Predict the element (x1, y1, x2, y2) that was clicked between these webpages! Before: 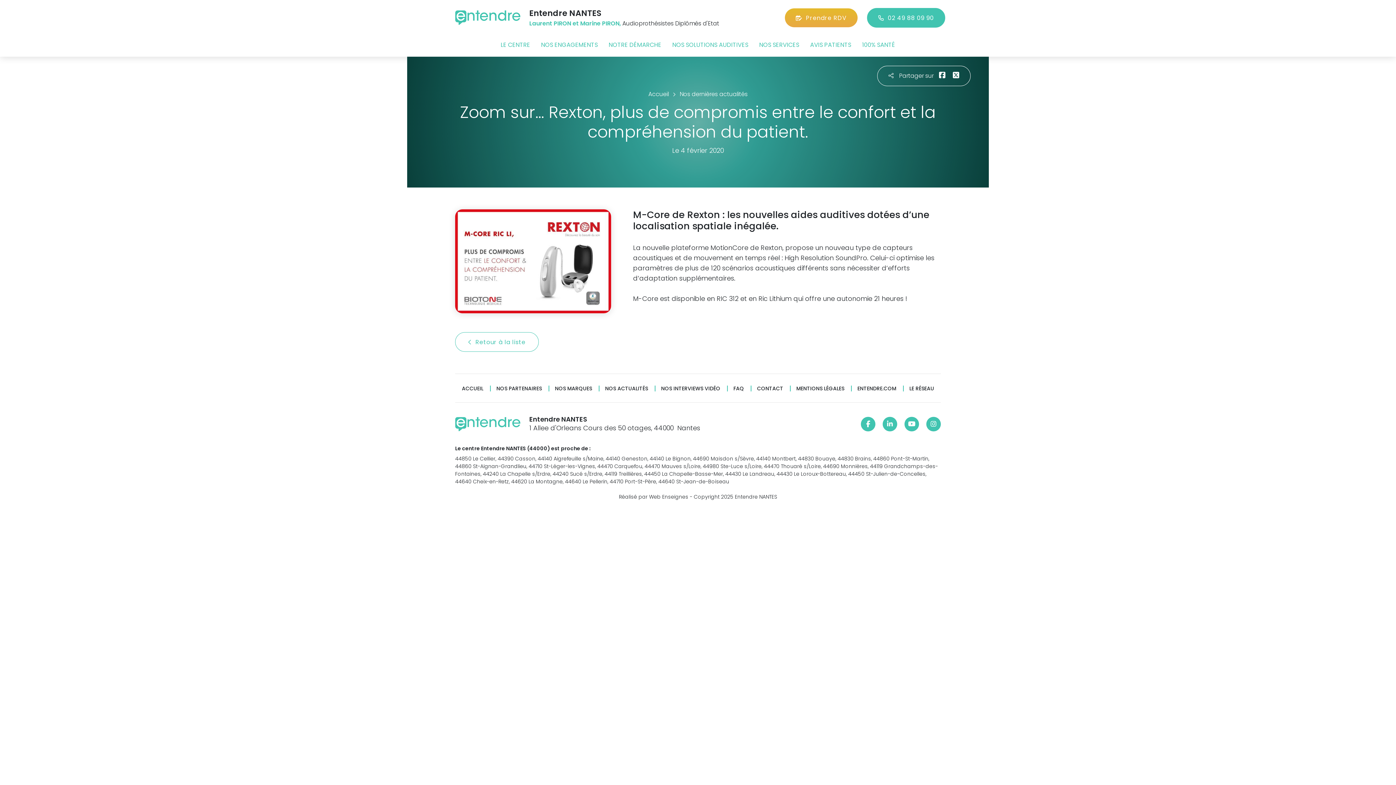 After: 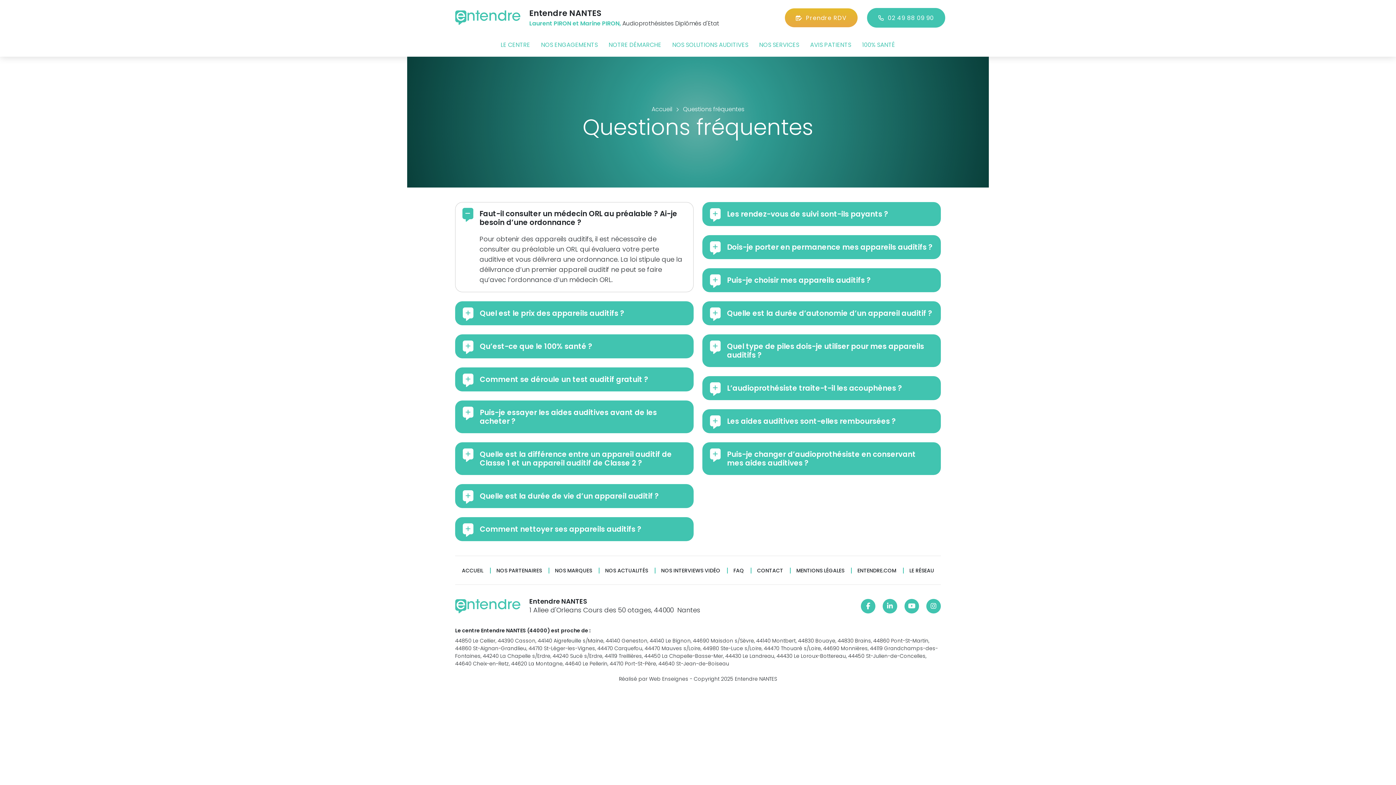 Action: bbox: (733, 385, 744, 391) label: FAQ